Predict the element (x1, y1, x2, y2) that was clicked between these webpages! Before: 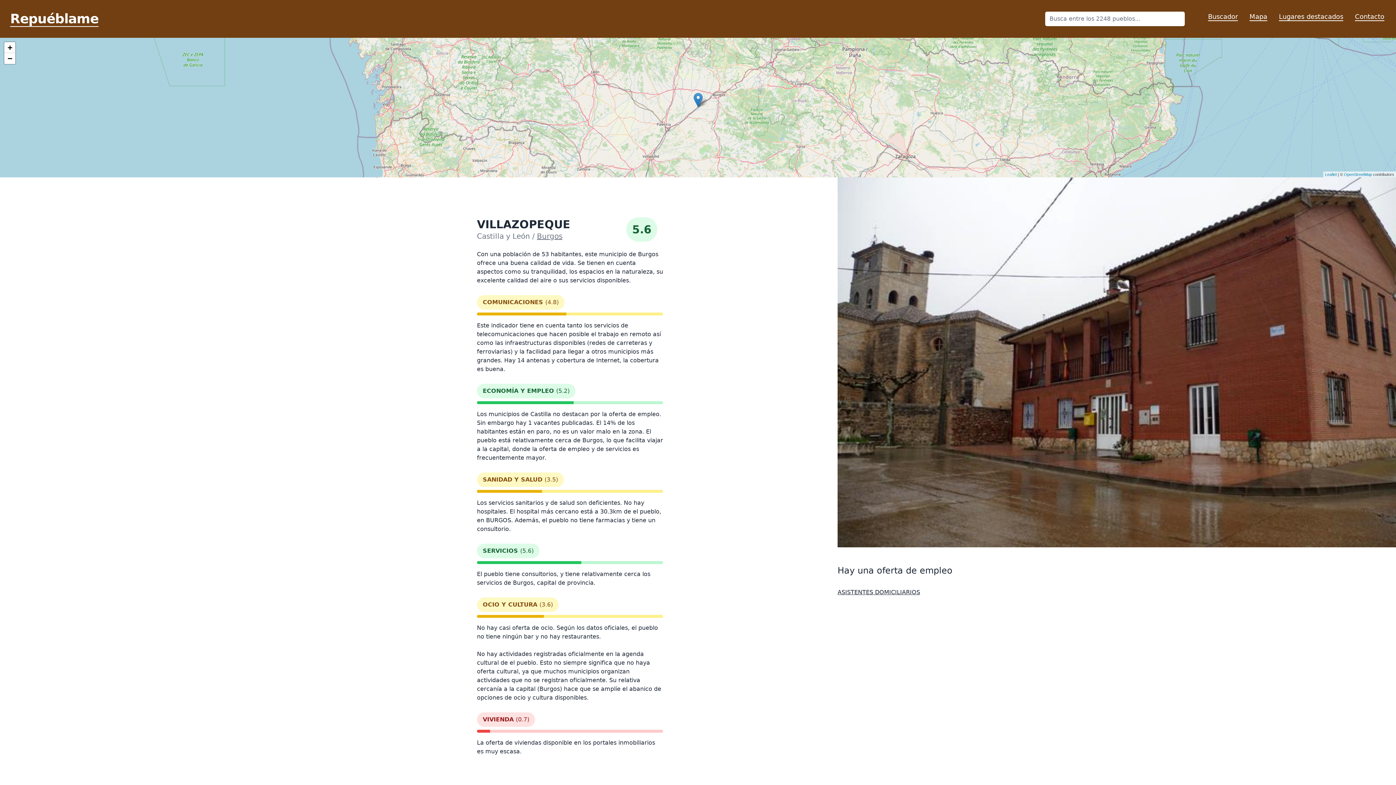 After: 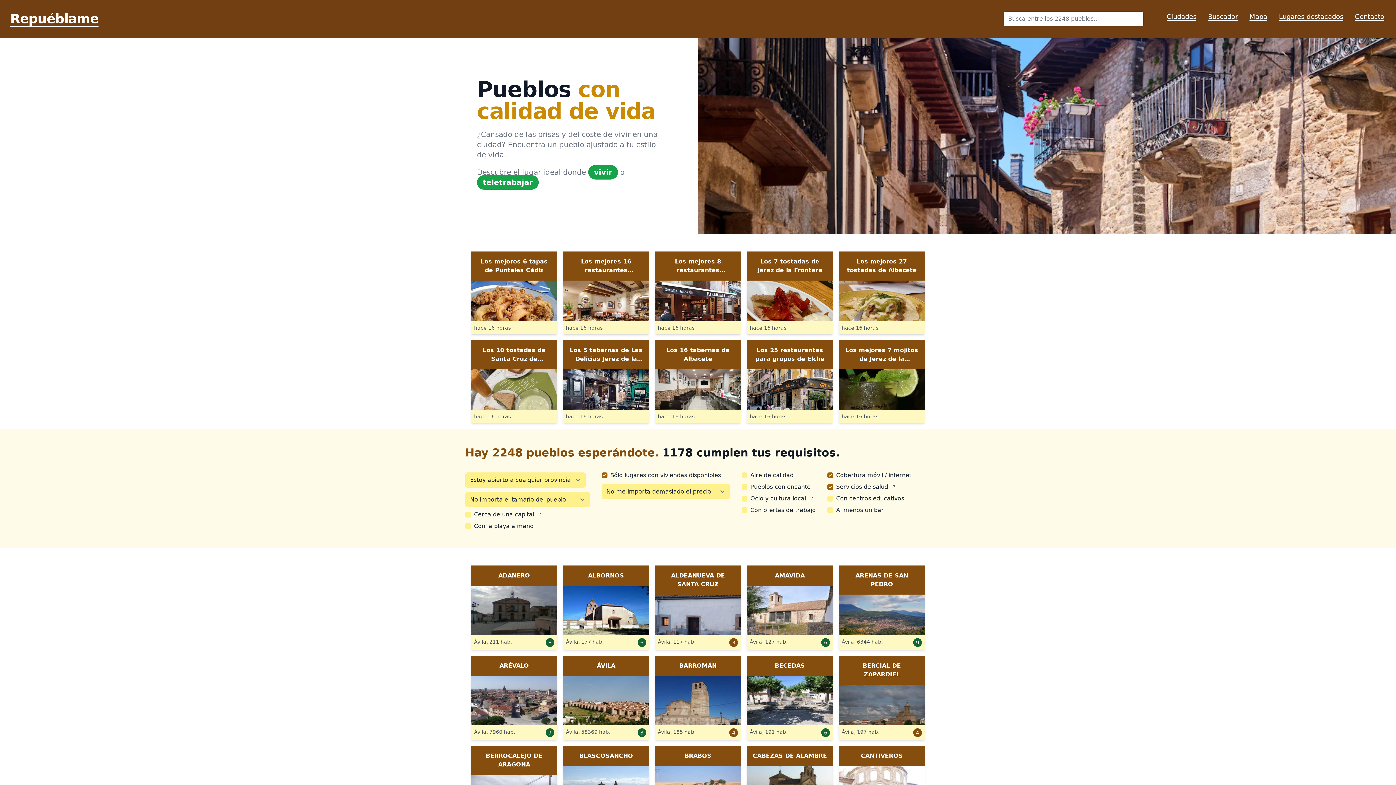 Action: bbox: (10, 11, 98, 26) label: Repuéblame